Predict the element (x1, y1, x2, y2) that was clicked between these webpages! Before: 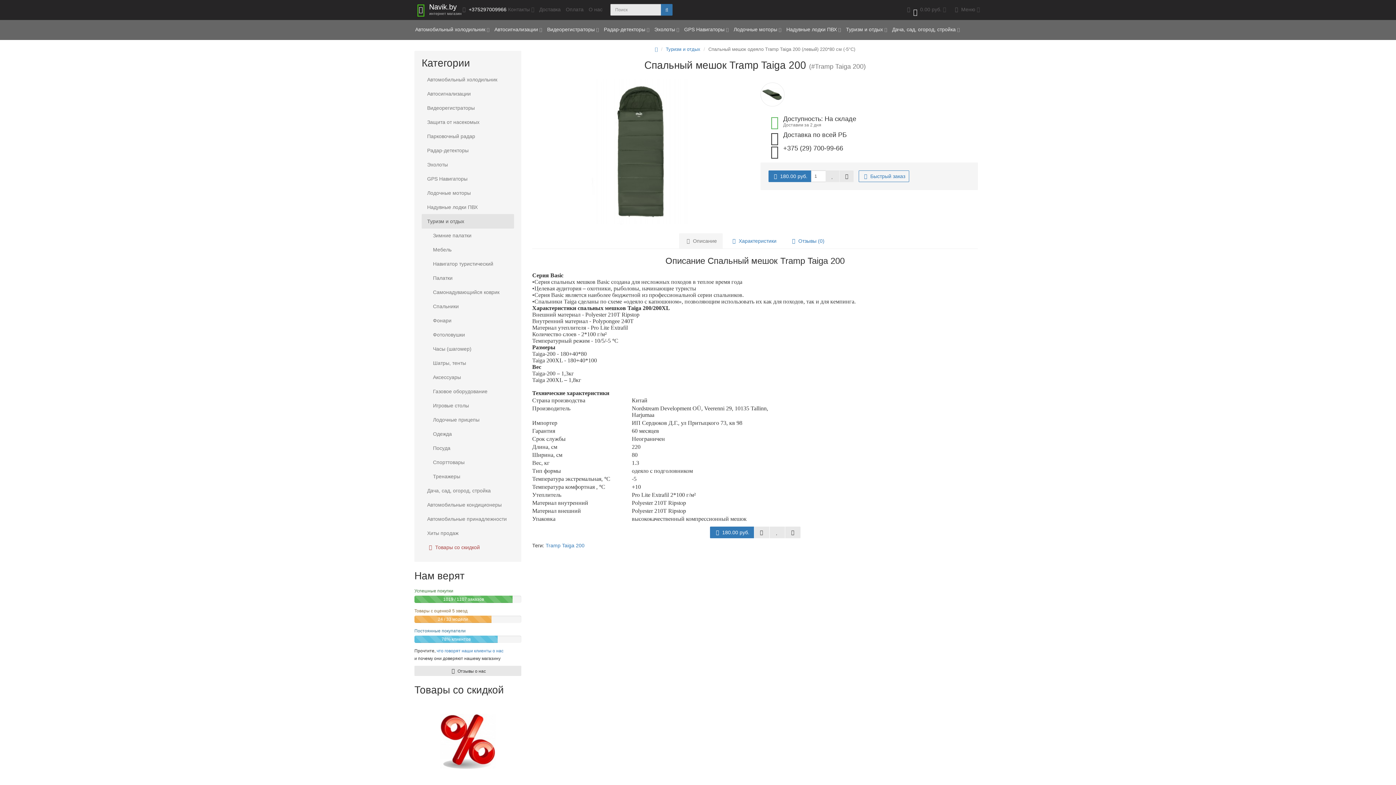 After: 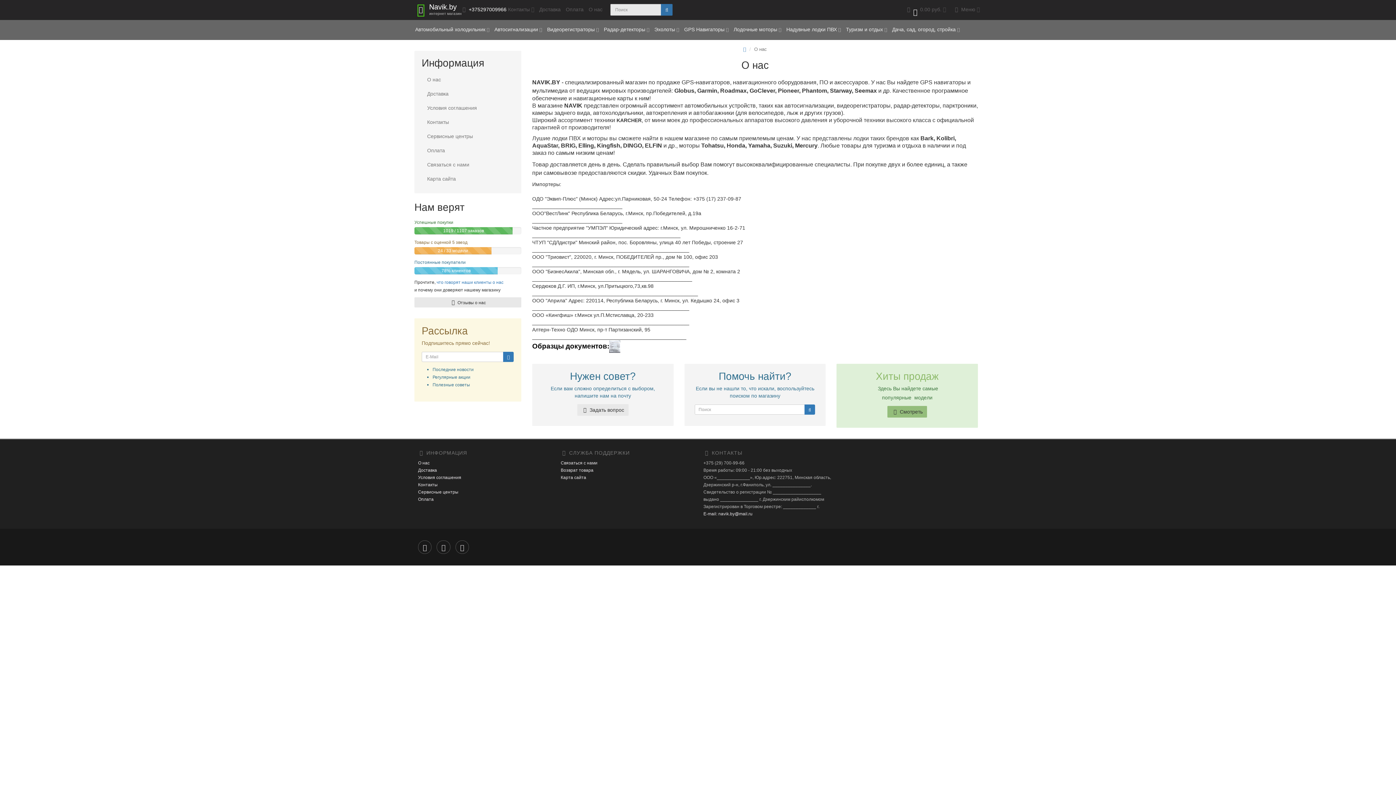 Action: label:  Отзывы о нас bbox: (414, 666, 521, 676)